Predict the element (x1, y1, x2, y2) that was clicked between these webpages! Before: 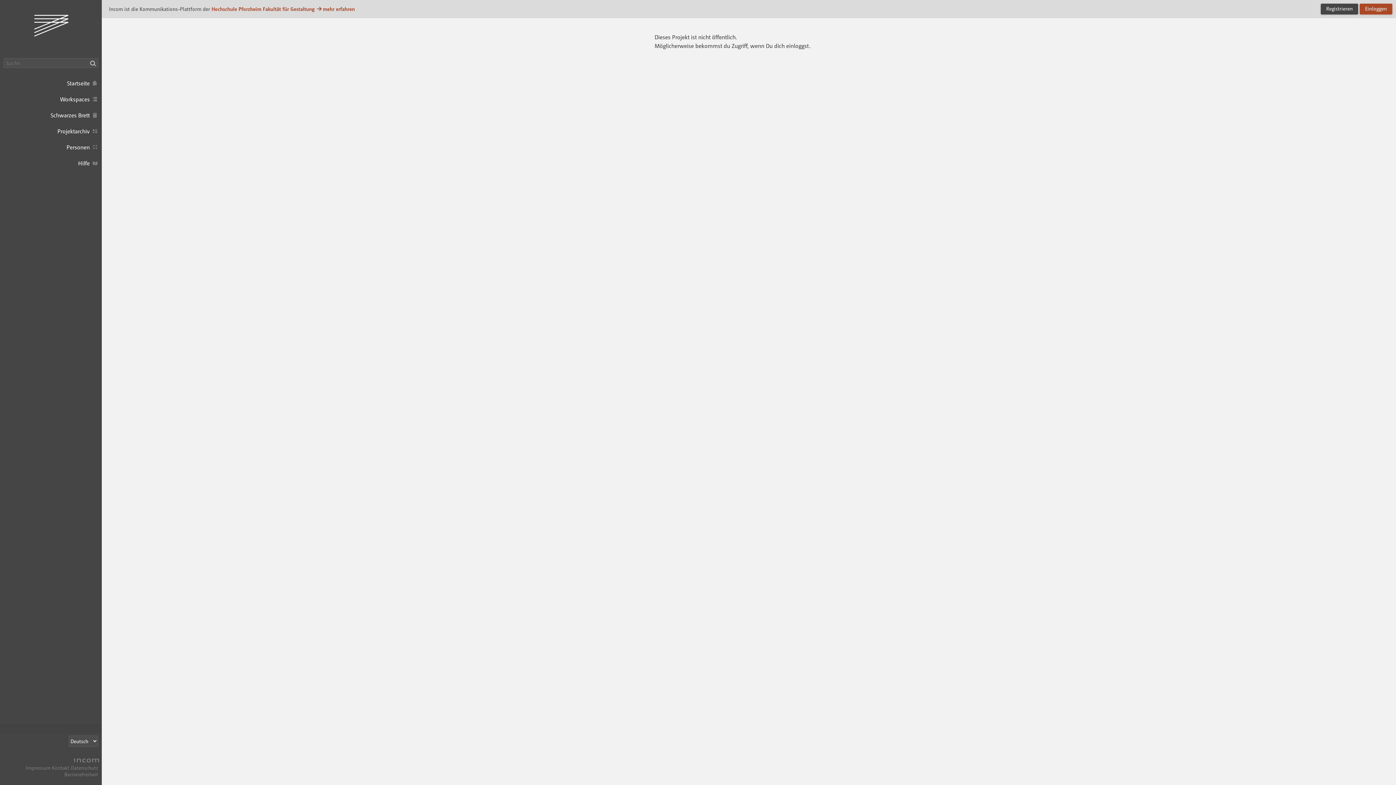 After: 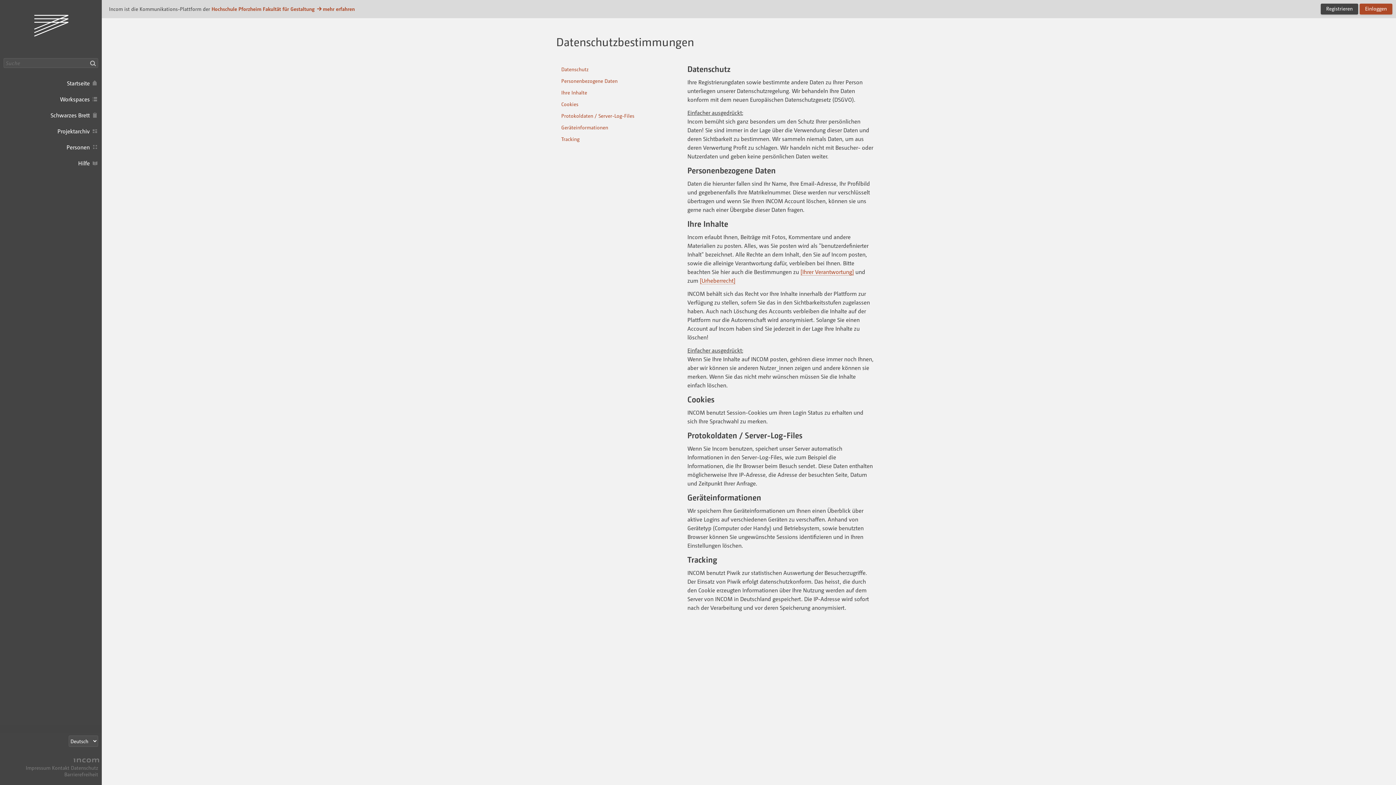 Action: bbox: (70, 765, 98, 771) label: Datenschutz